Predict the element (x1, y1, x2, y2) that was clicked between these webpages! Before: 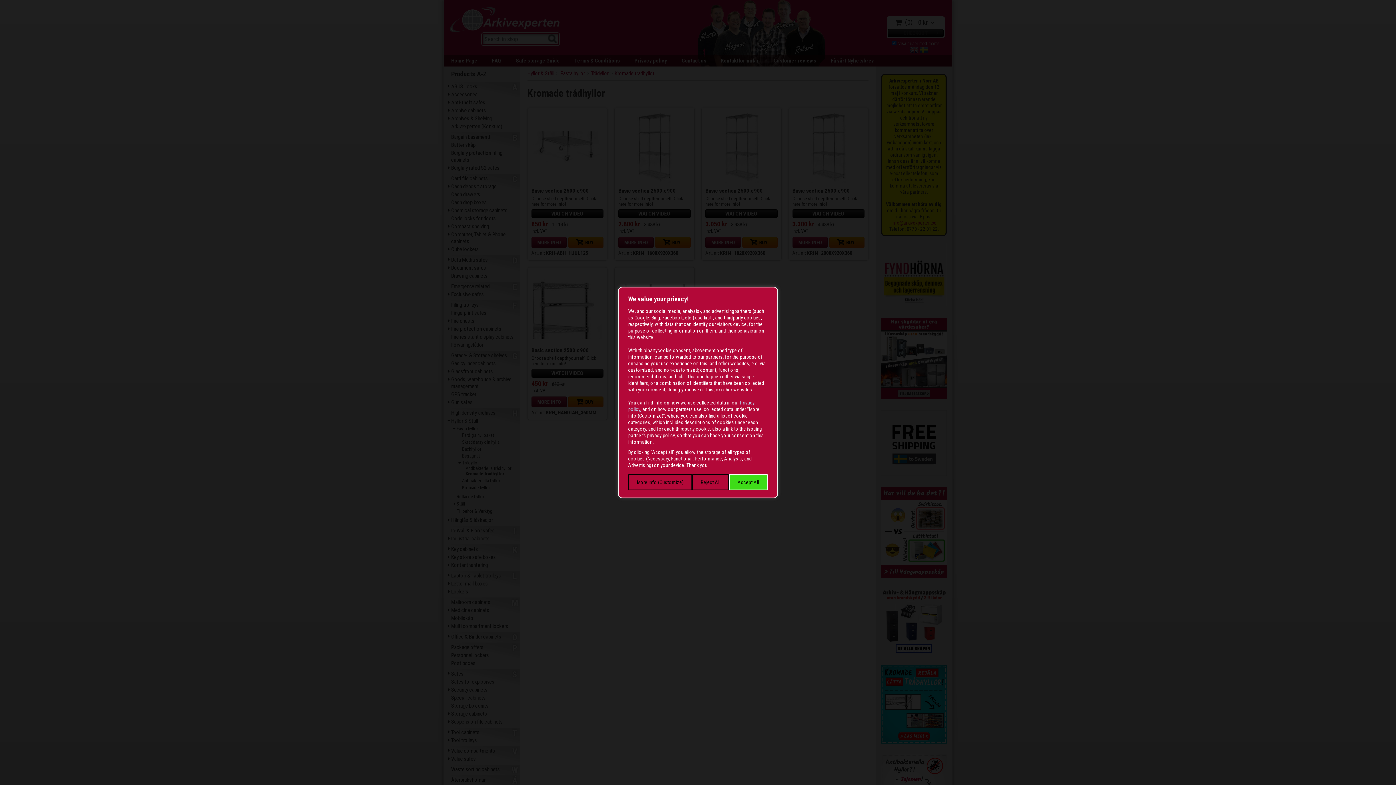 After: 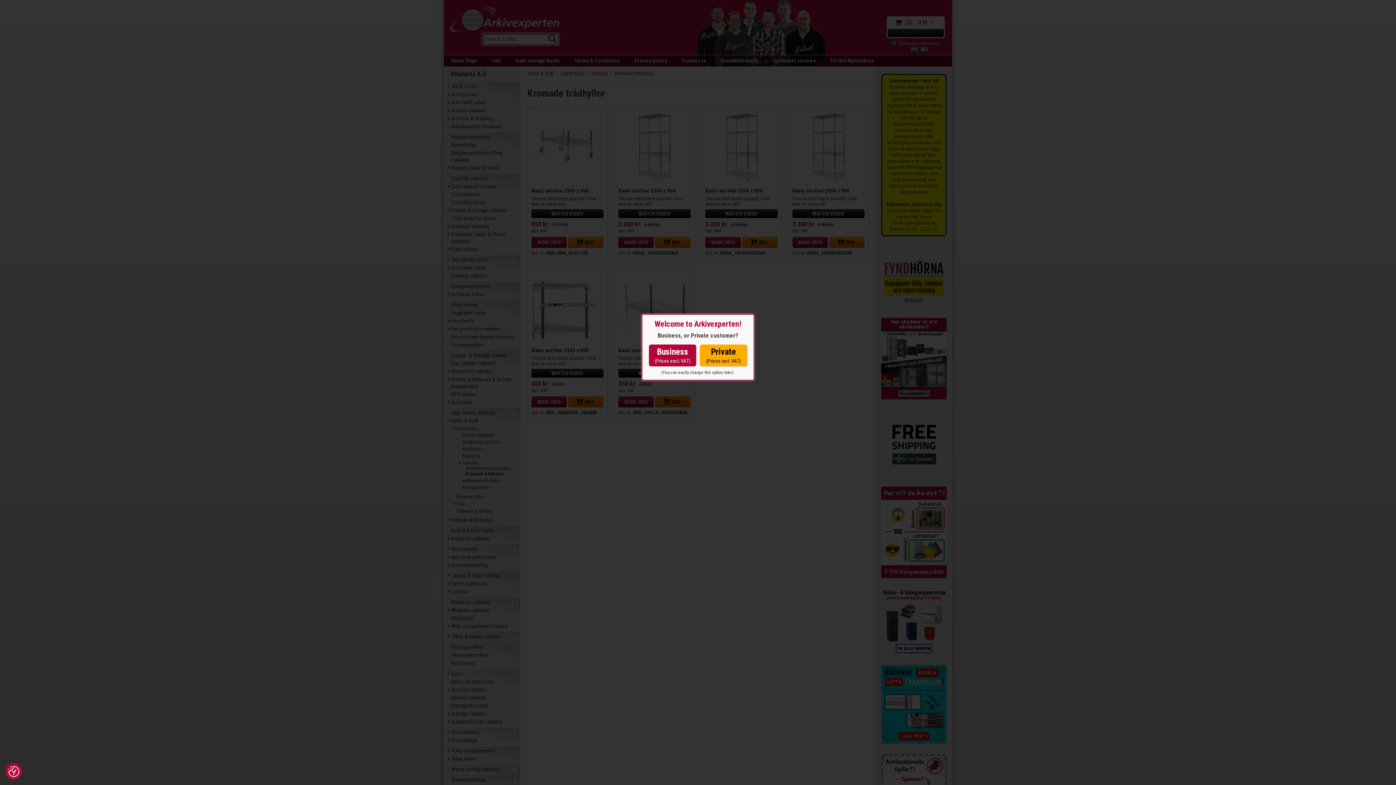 Action: bbox: (729, 474, 768, 490) label: Accept All